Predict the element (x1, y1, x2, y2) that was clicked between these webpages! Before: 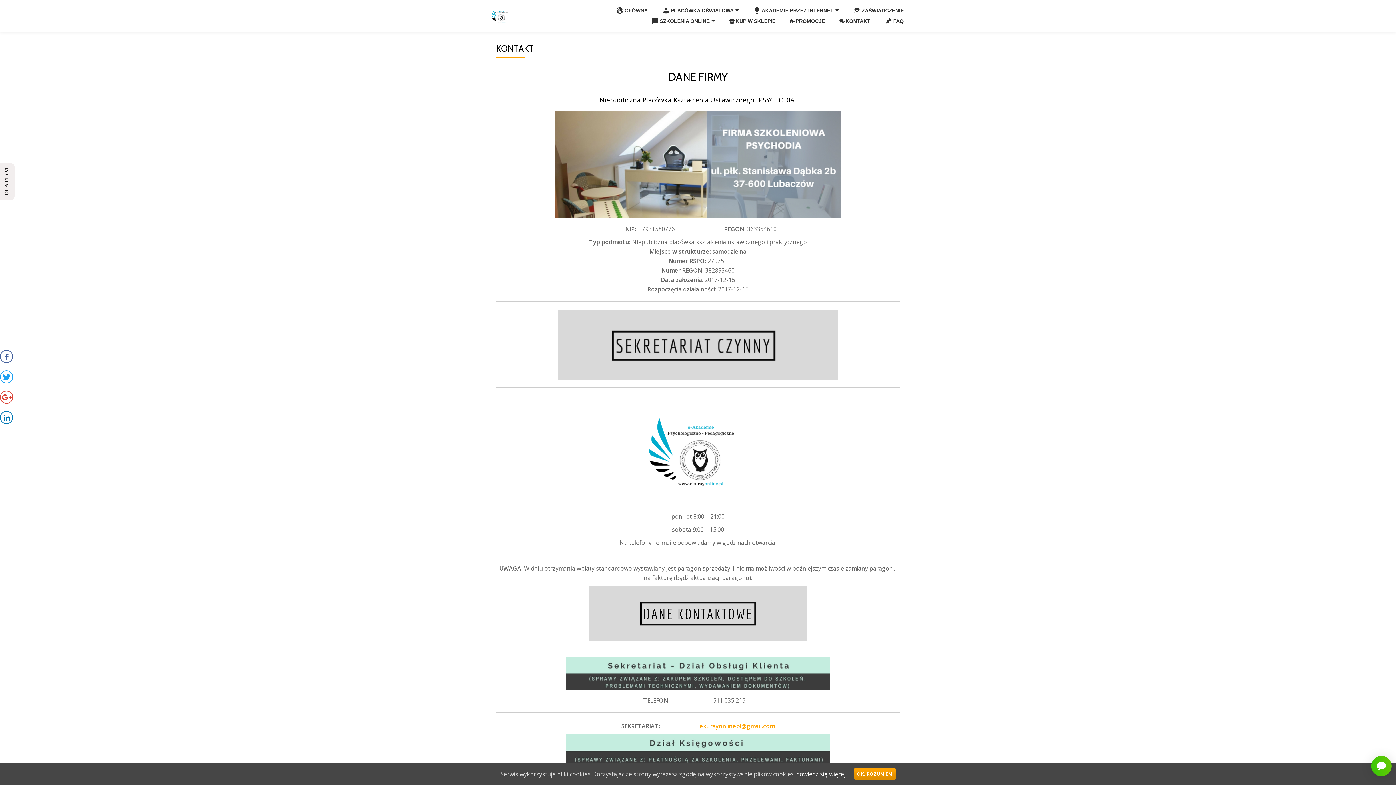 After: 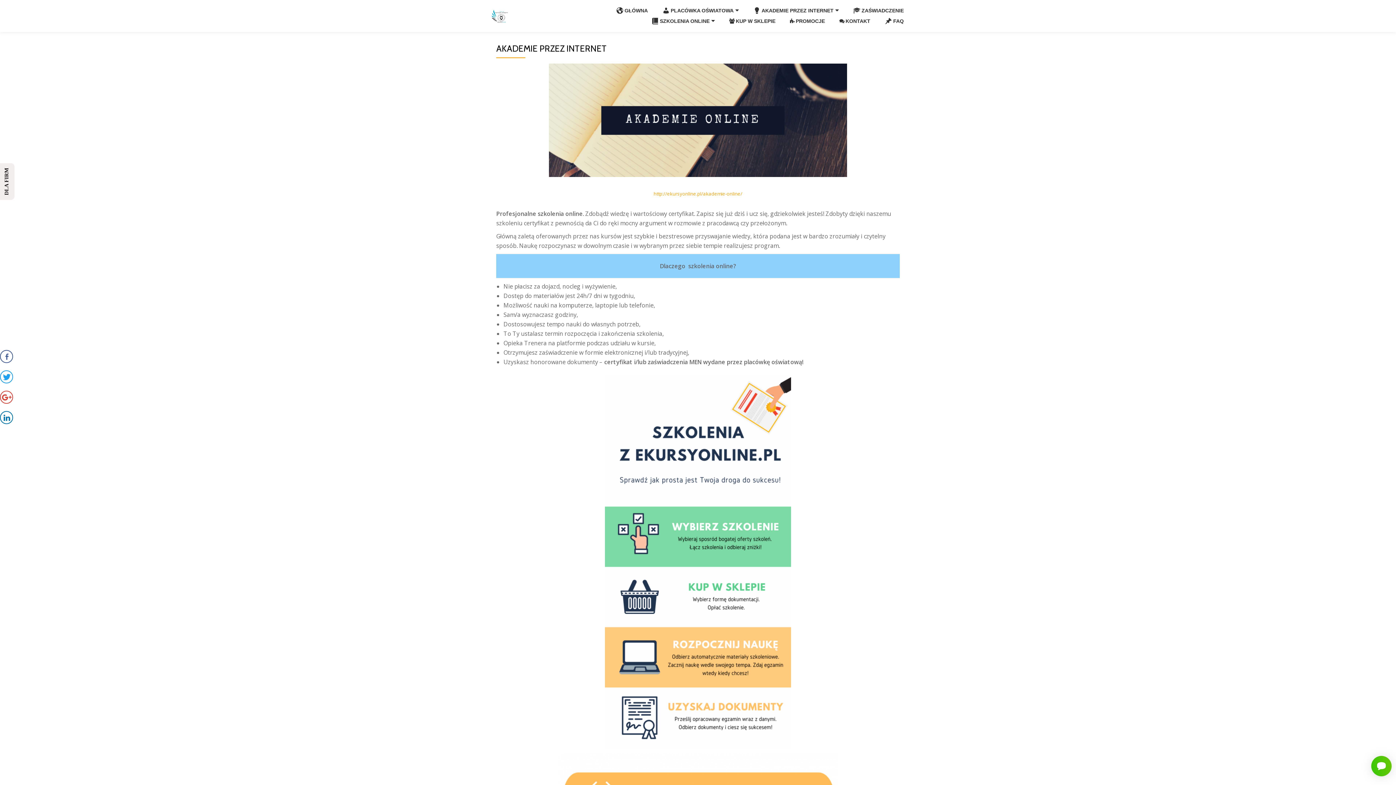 Action: bbox: (746, 5, 845, 15) label: AKADEMIE PRZEZ INTERNET